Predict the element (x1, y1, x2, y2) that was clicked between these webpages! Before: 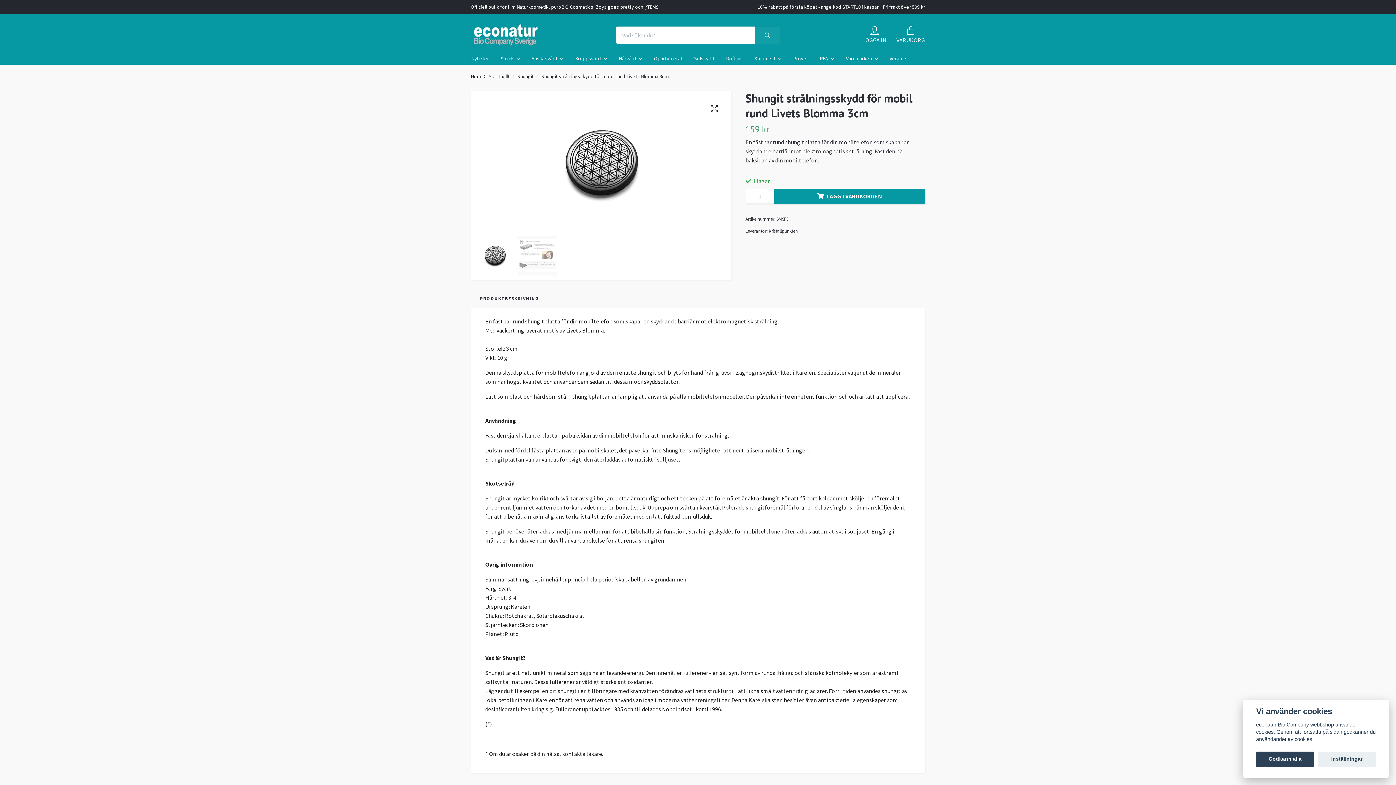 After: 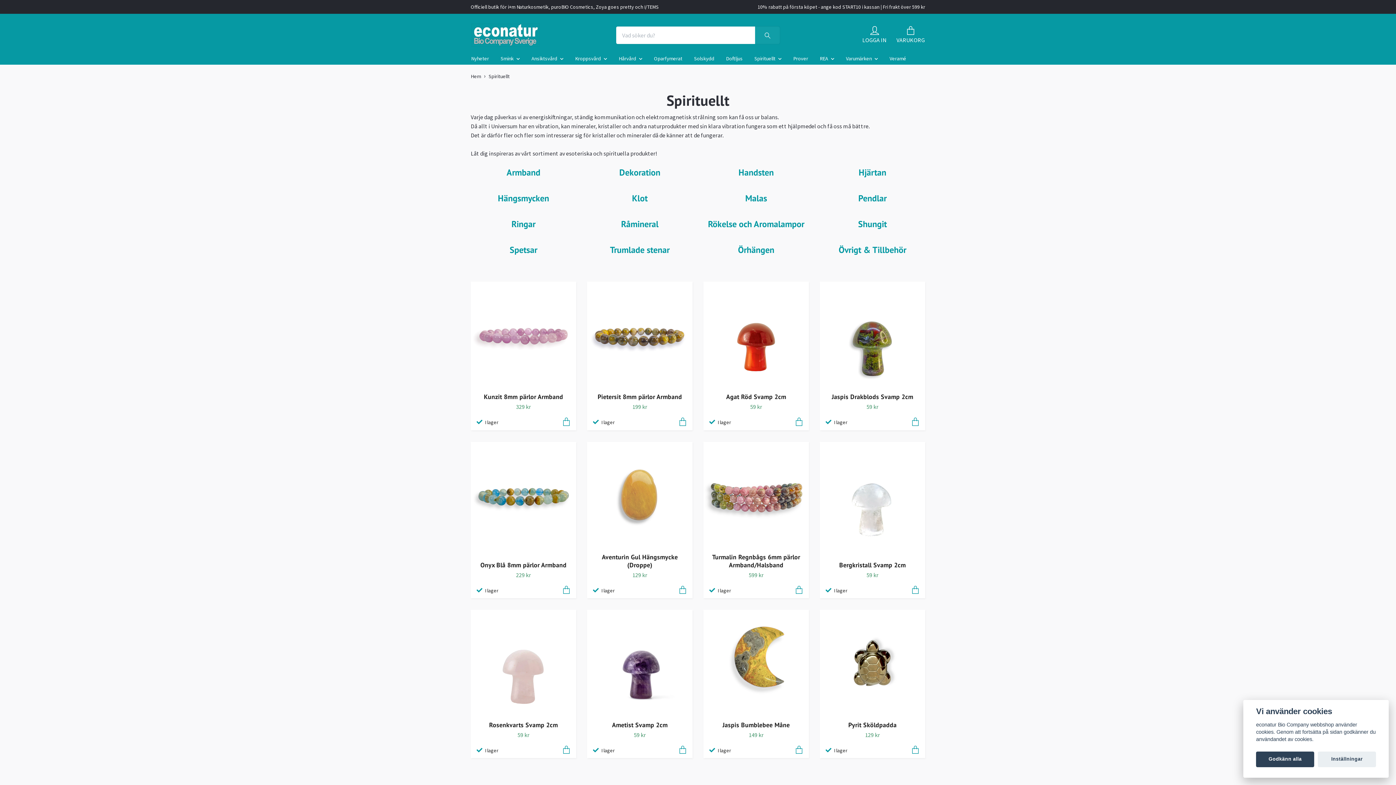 Action: label: Spirituellt bbox: (748, 52, 787, 64)